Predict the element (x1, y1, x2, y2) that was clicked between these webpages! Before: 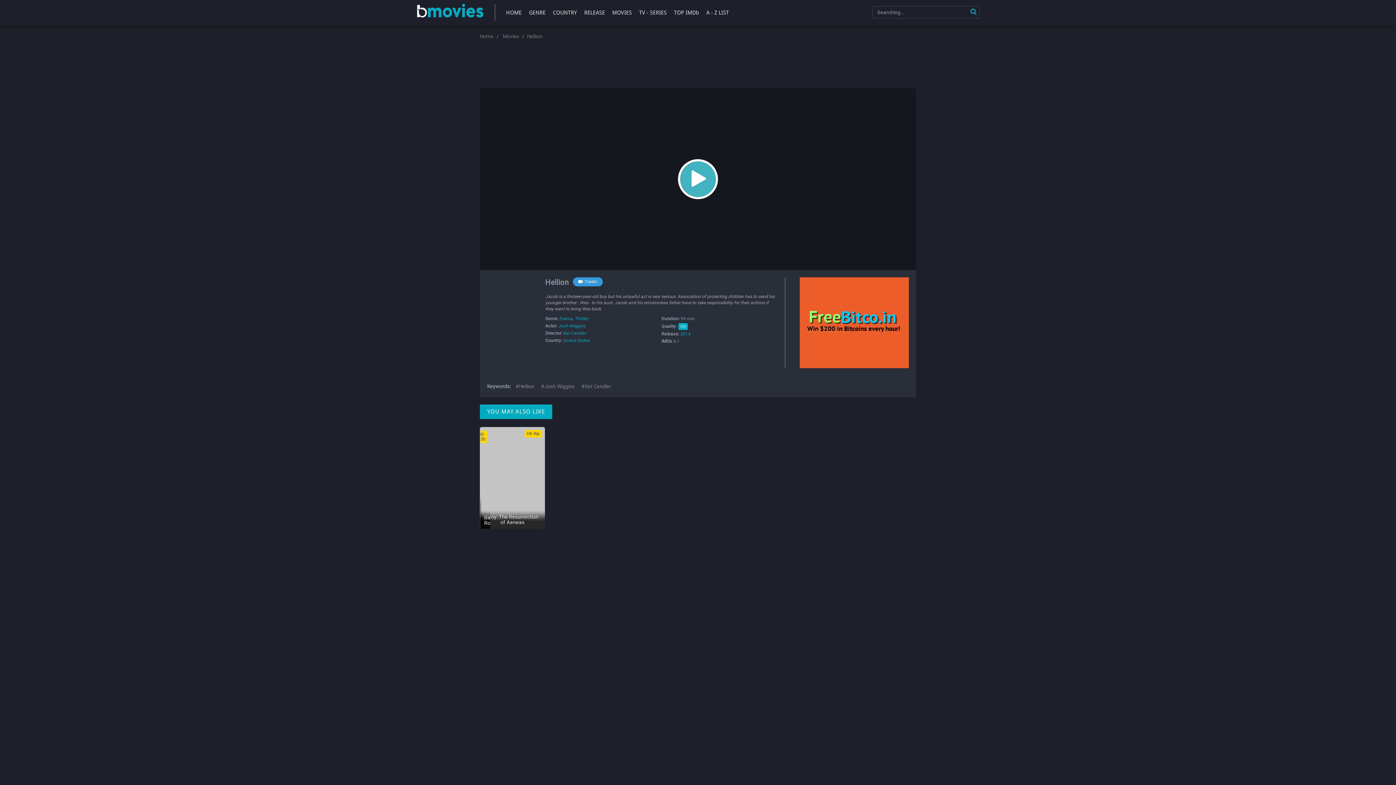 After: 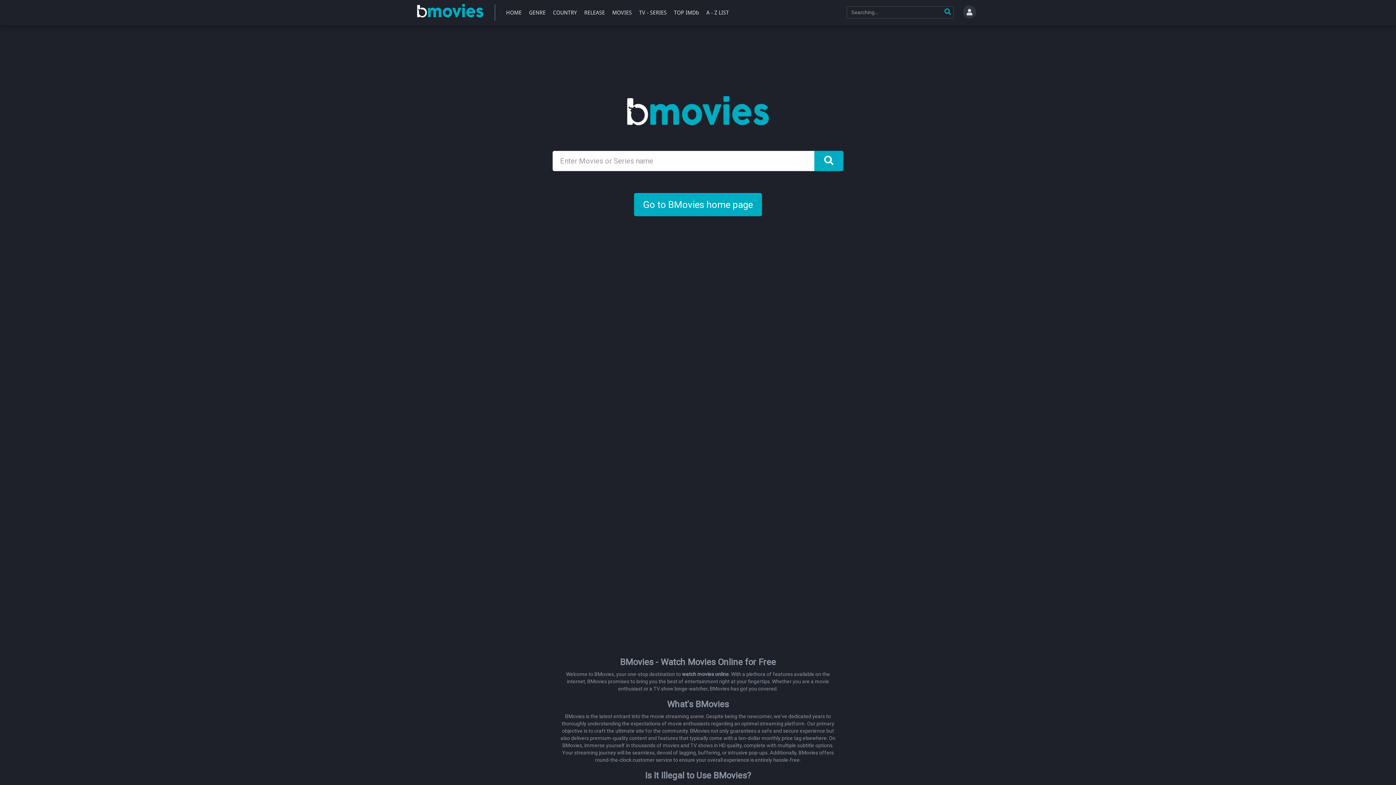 Action: bbox: (559, 316, 573, 321) label: Drama